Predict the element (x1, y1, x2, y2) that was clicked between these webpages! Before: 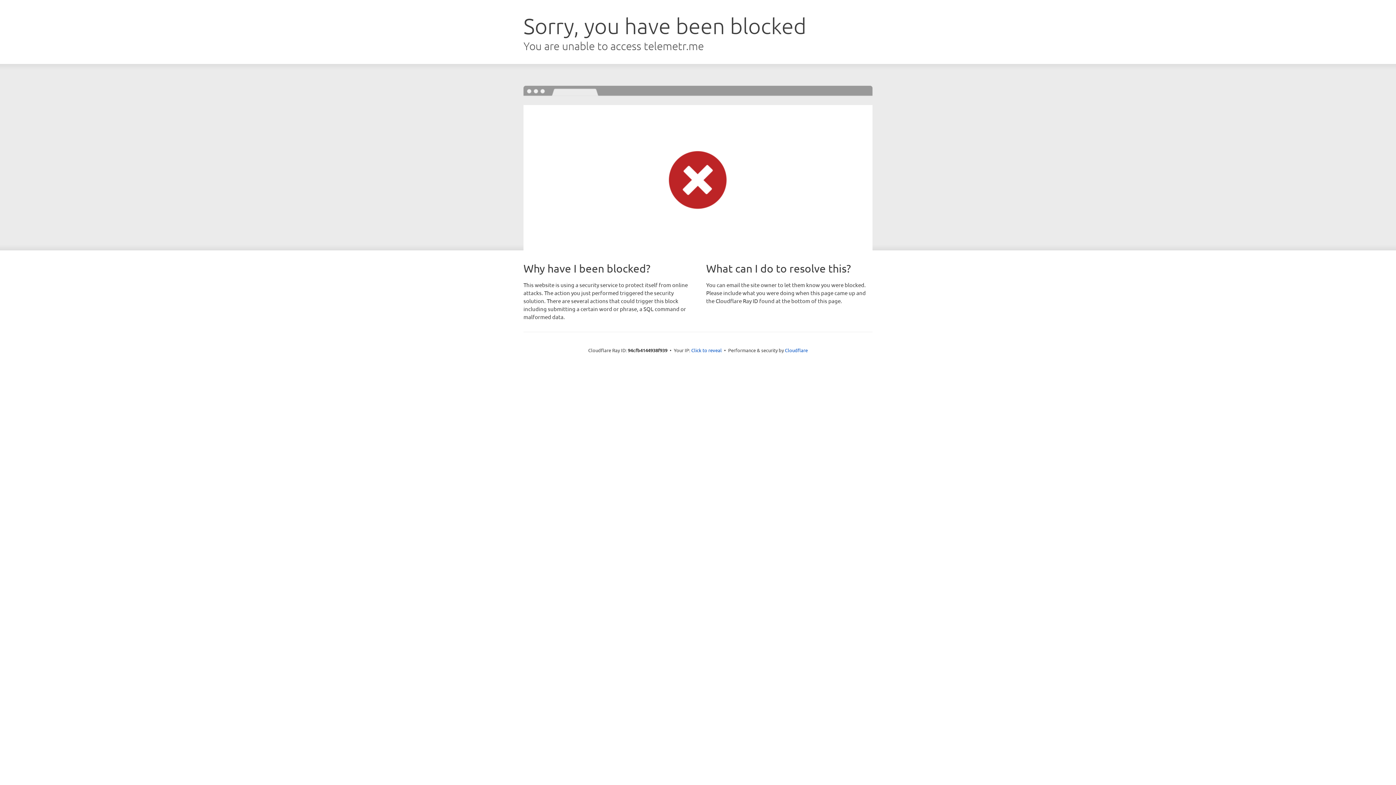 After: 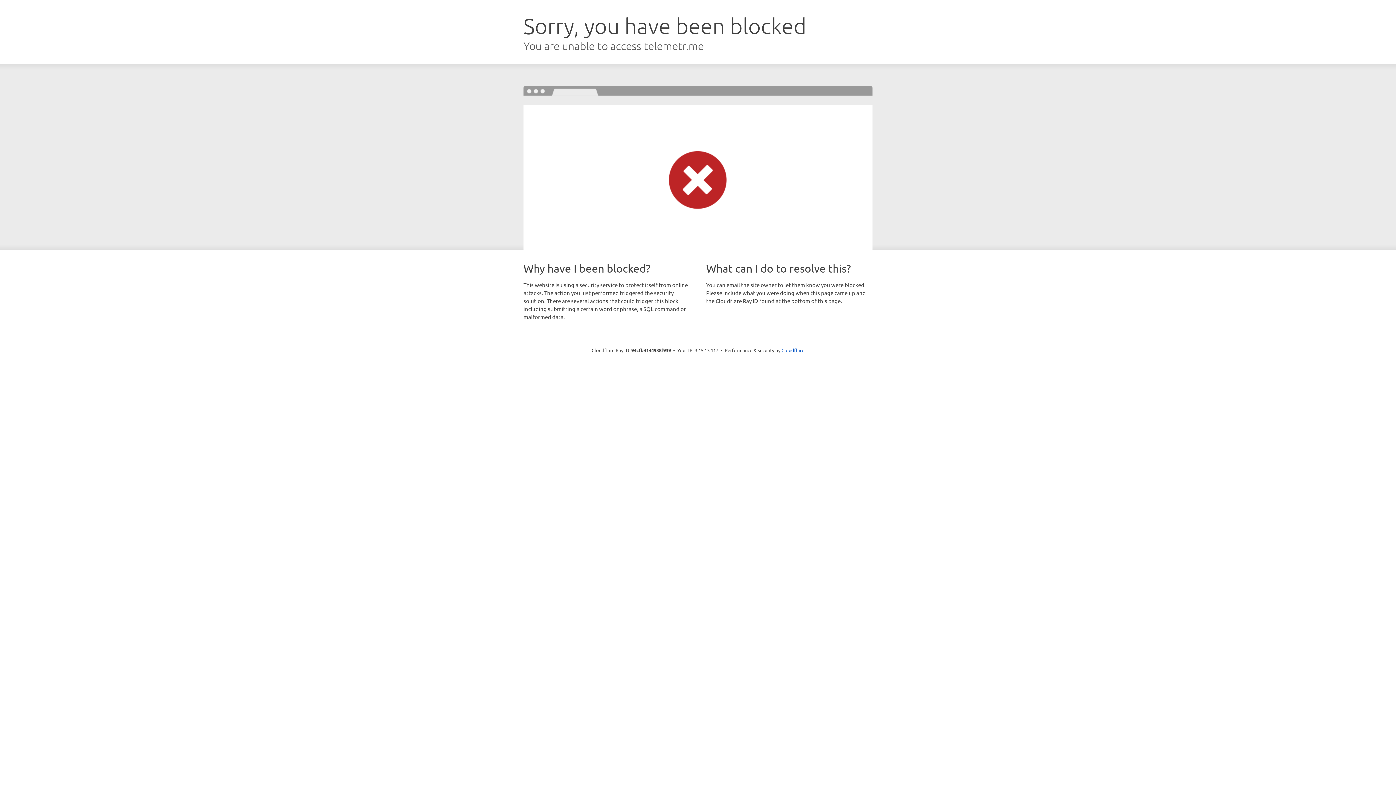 Action: bbox: (691, 346, 722, 353) label: Click to reveal